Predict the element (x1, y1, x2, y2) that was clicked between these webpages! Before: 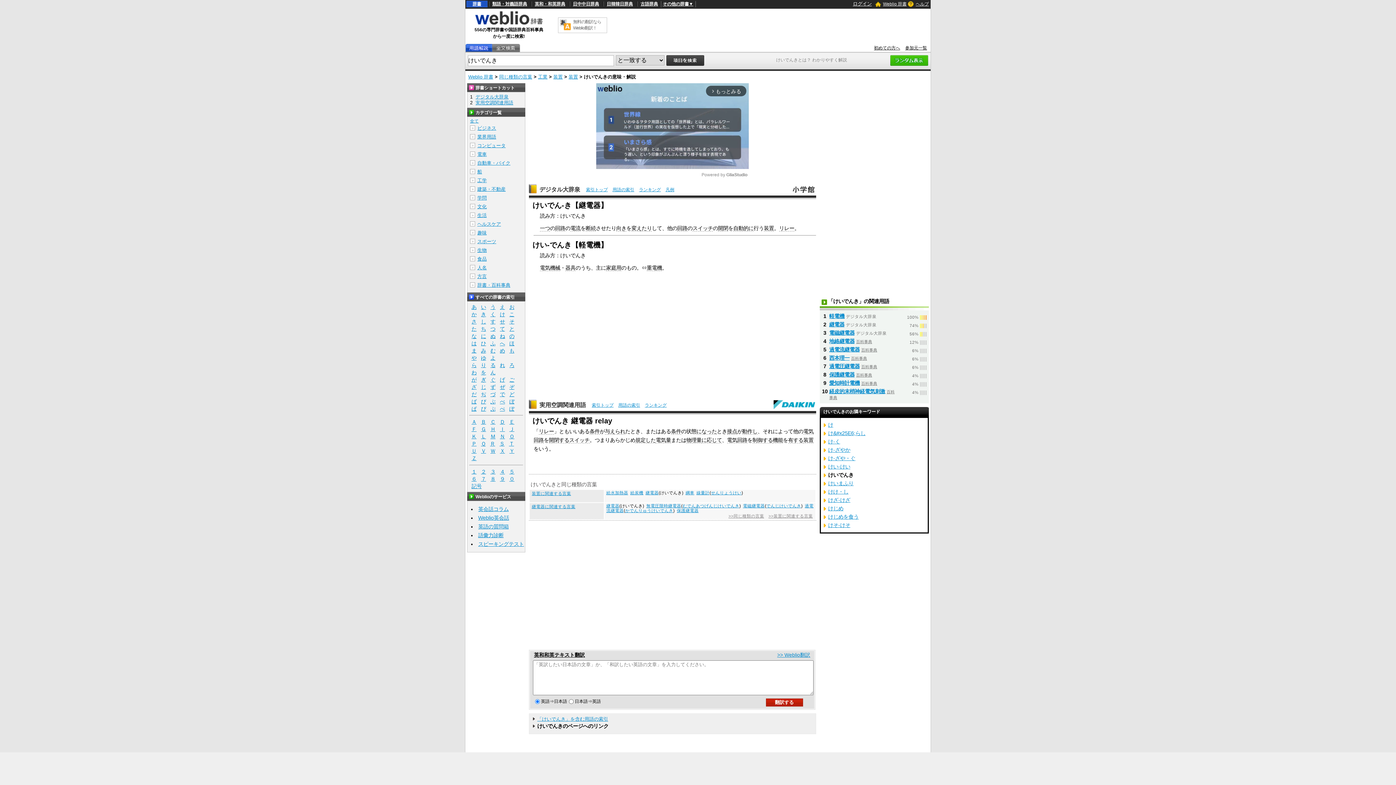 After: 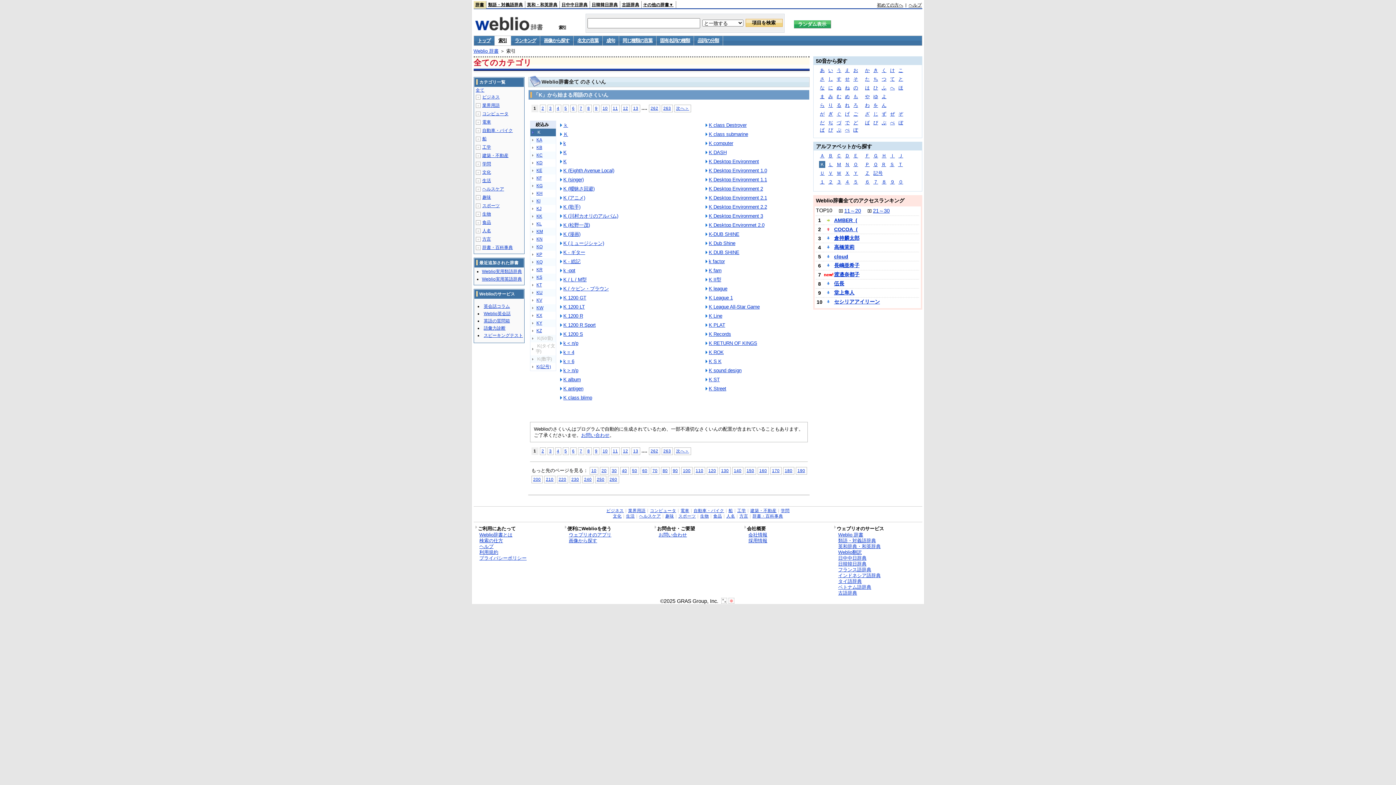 Action: bbox: (469, 433, 478, 439) label: Ｋ